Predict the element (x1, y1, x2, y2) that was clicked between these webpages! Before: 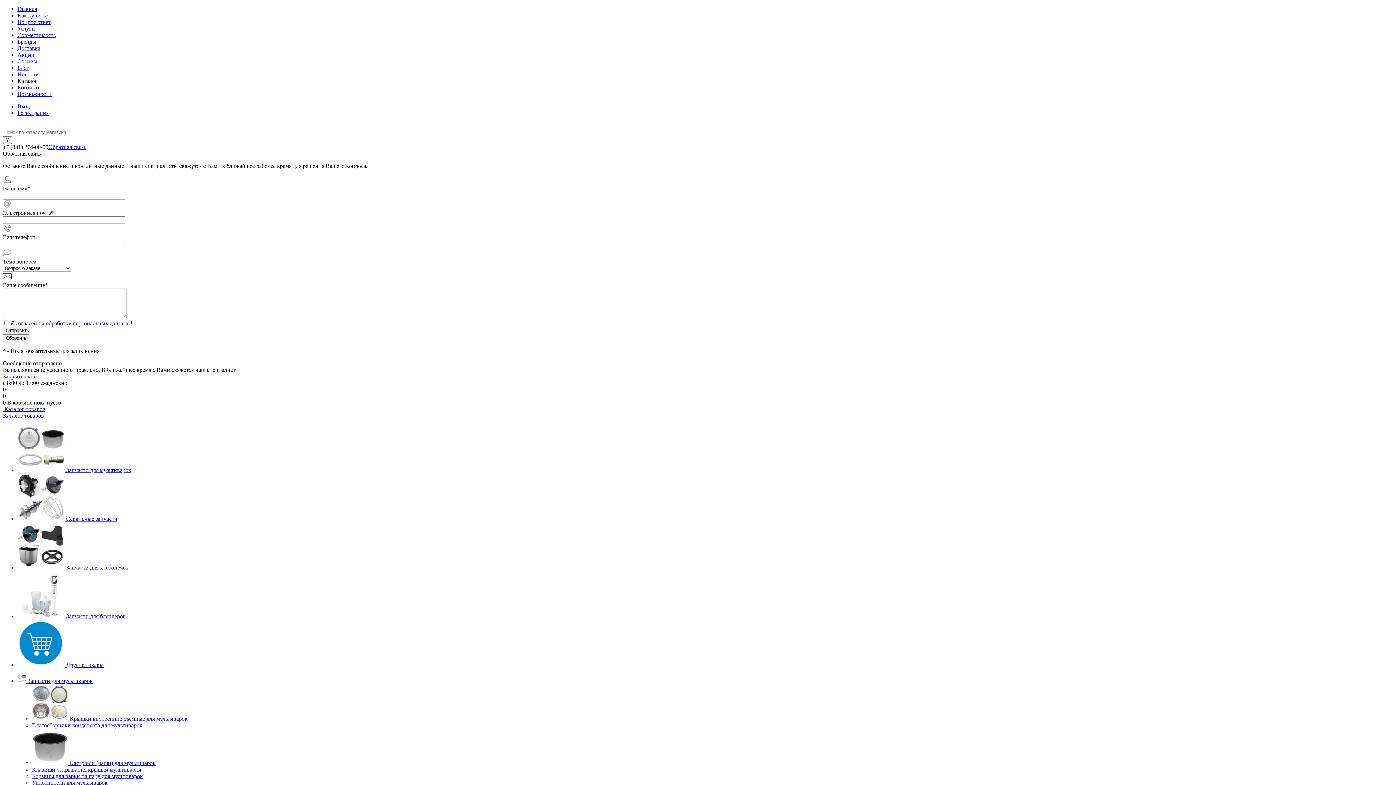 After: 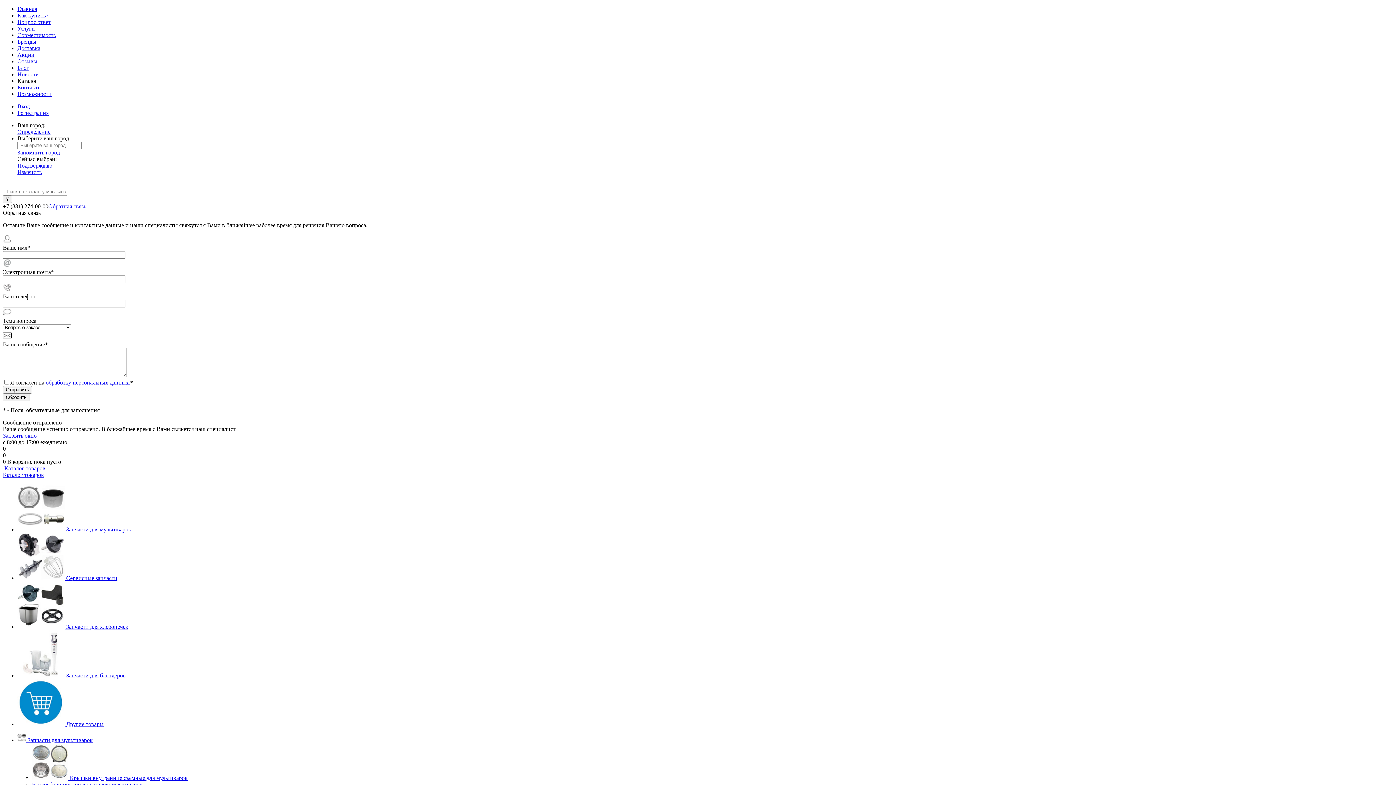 Action: label:  Каталог товаров bbox: (2, 406, 45, 412)